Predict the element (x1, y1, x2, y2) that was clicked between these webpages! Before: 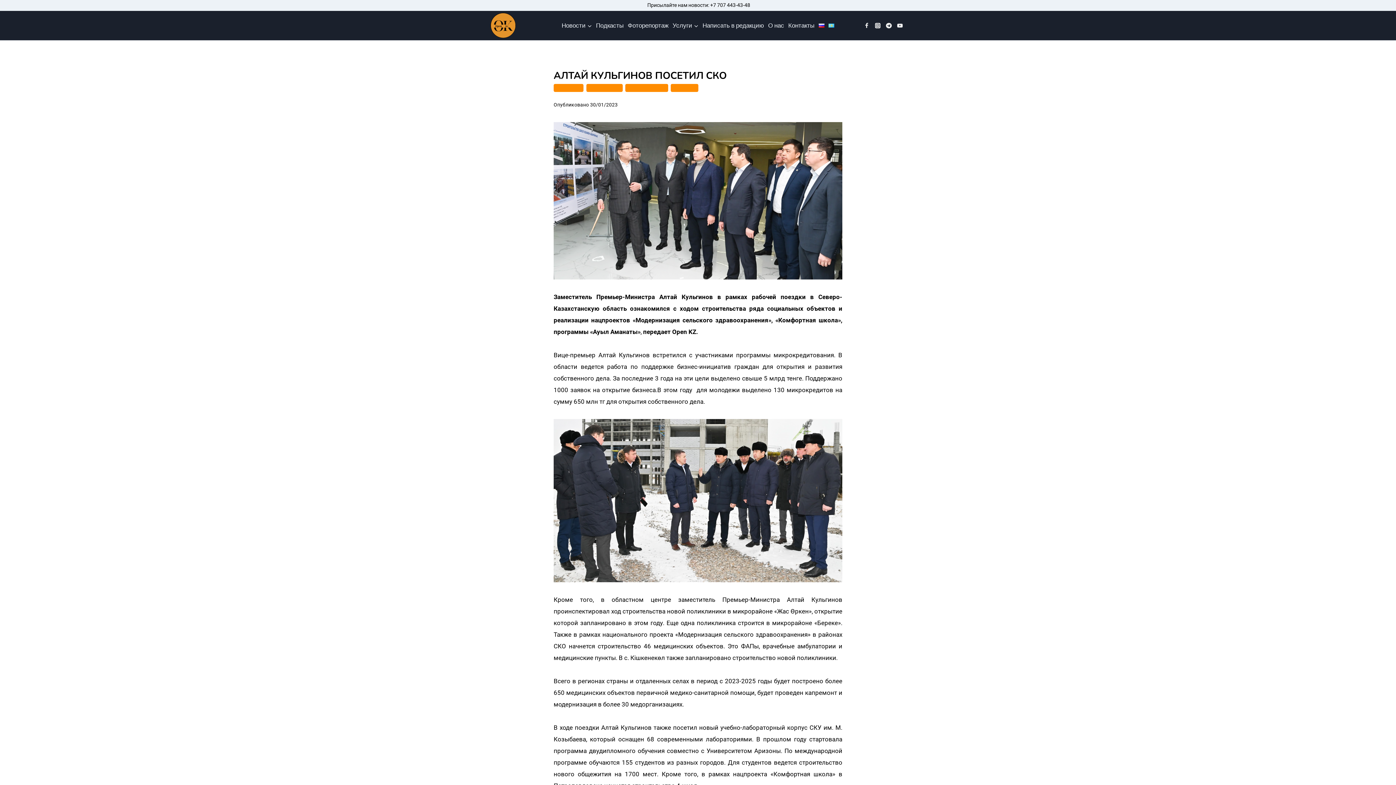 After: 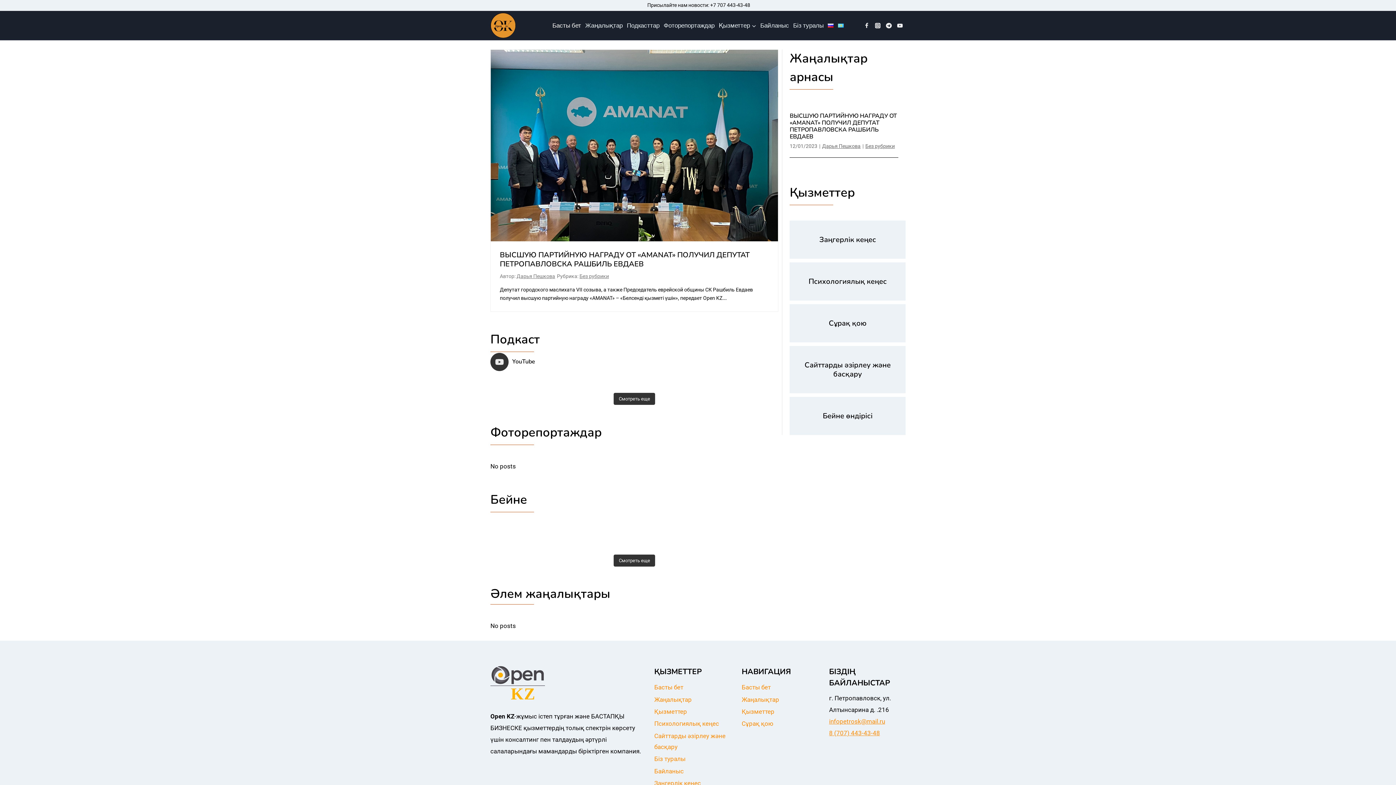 Action: bbox: (826, 19, 836, 31)